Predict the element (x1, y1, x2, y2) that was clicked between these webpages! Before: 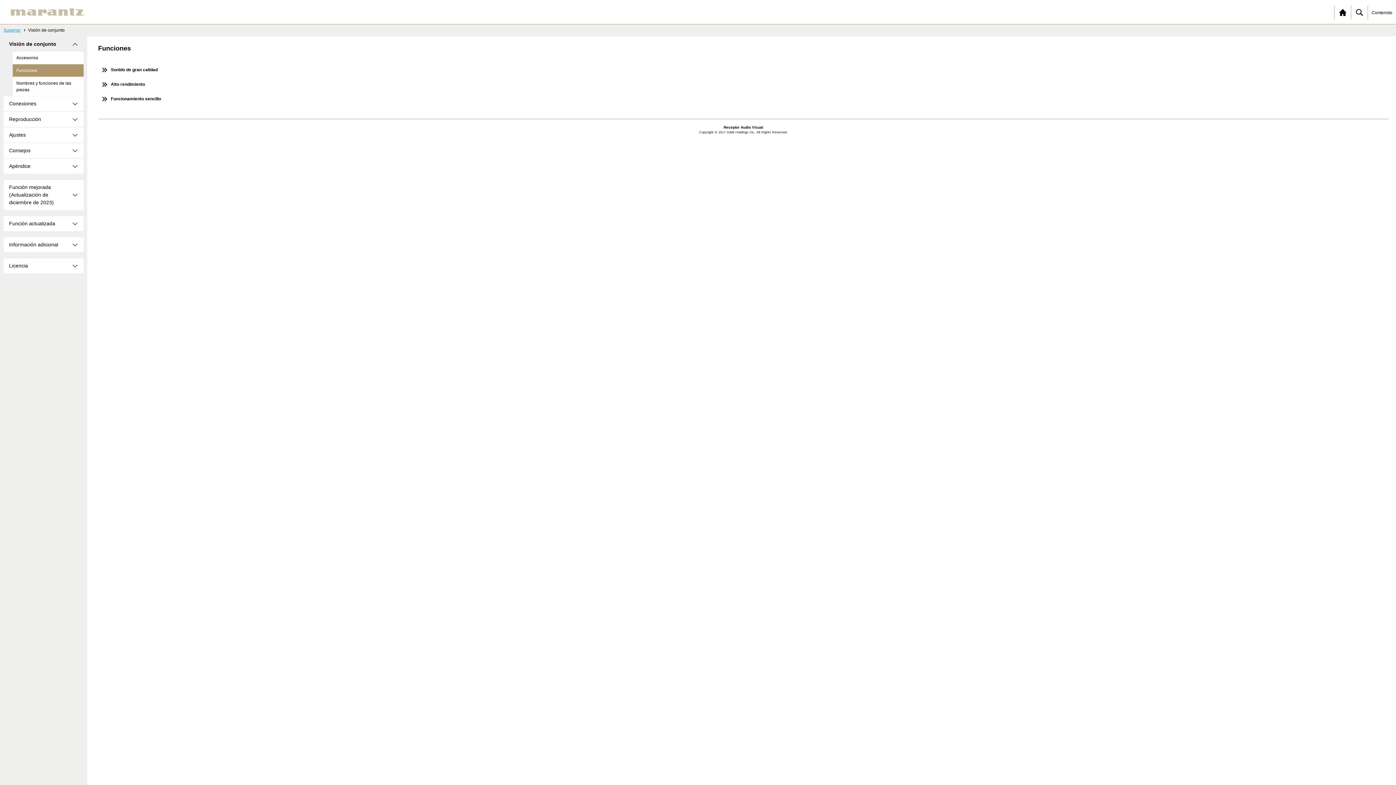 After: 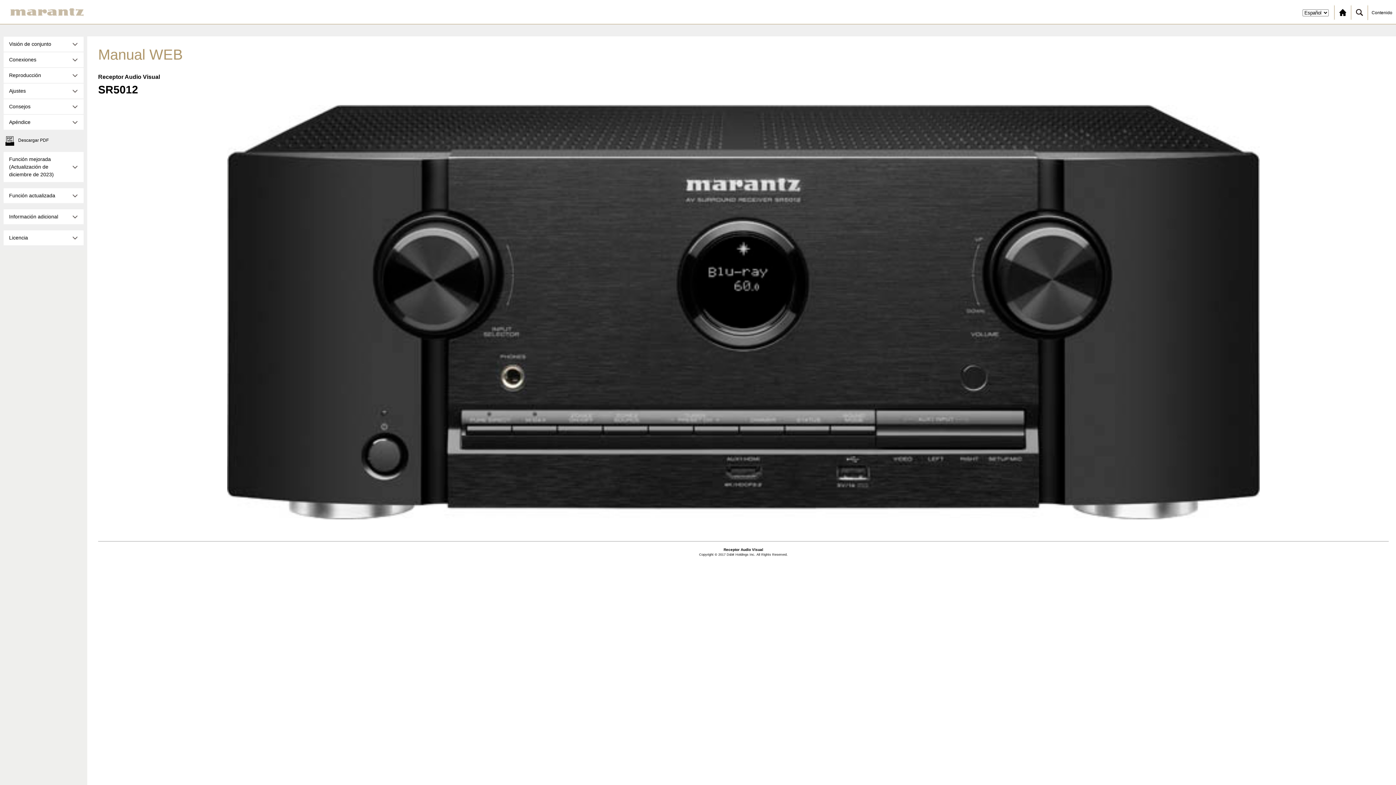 Action: bbox: (1334, 5, 1351, 19)